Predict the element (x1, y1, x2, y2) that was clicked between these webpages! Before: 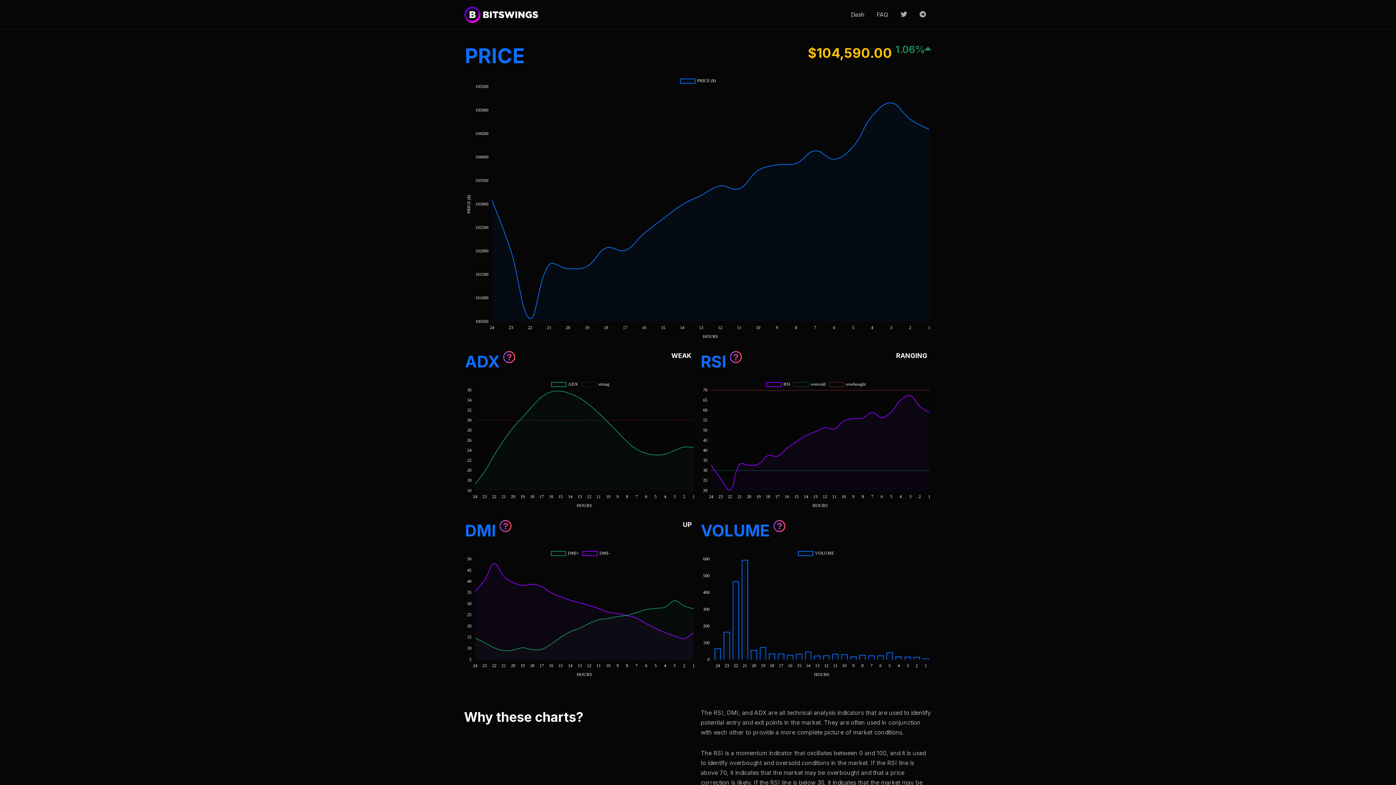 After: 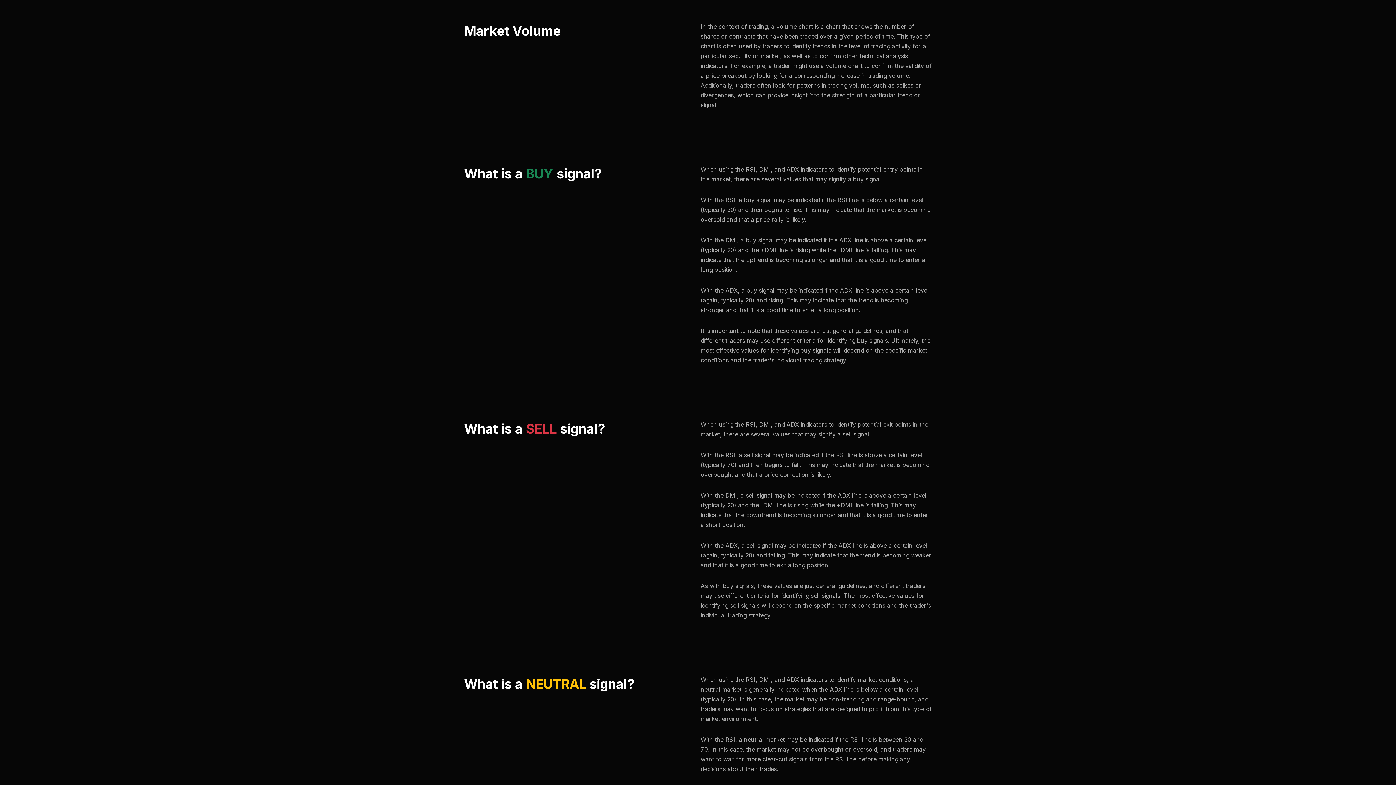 Action: bbox: (773, 521, 785, 540)